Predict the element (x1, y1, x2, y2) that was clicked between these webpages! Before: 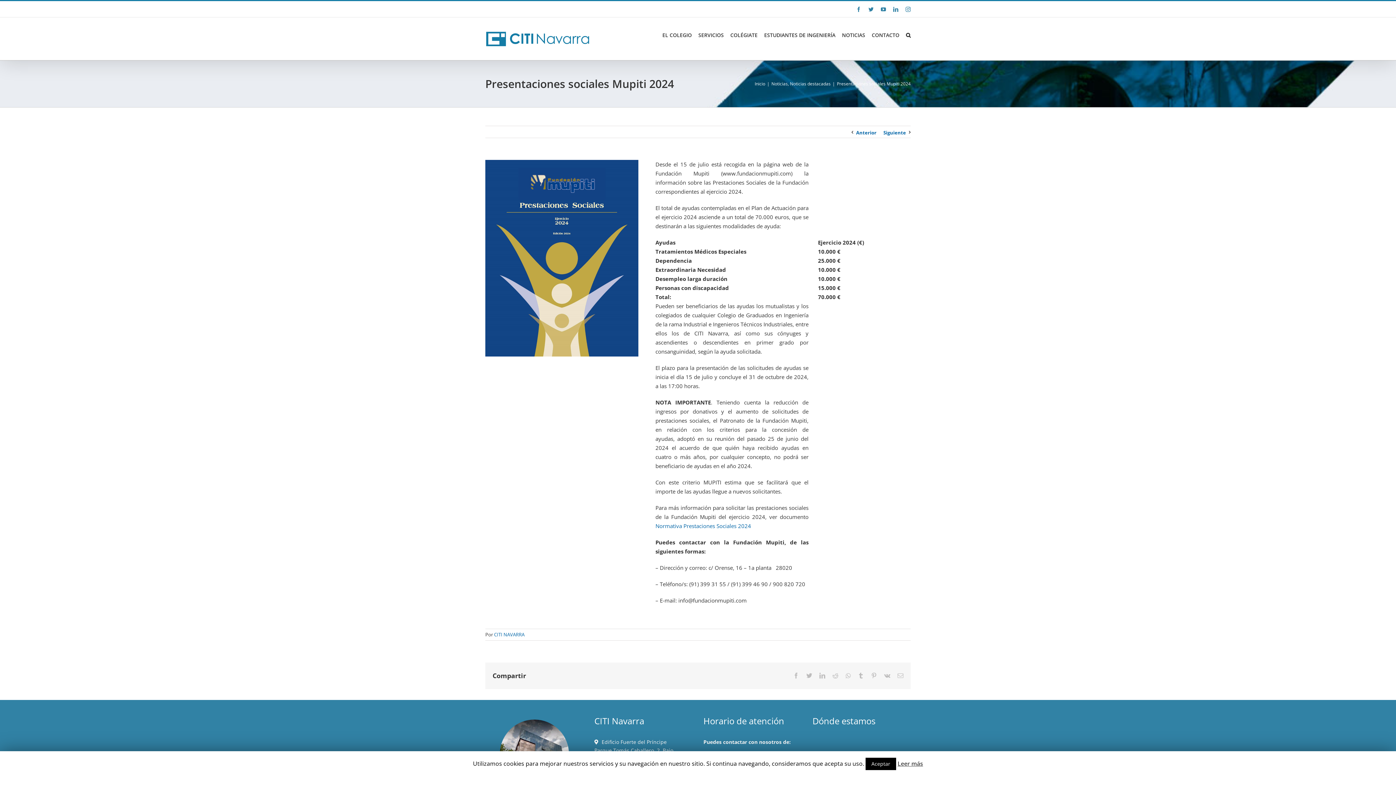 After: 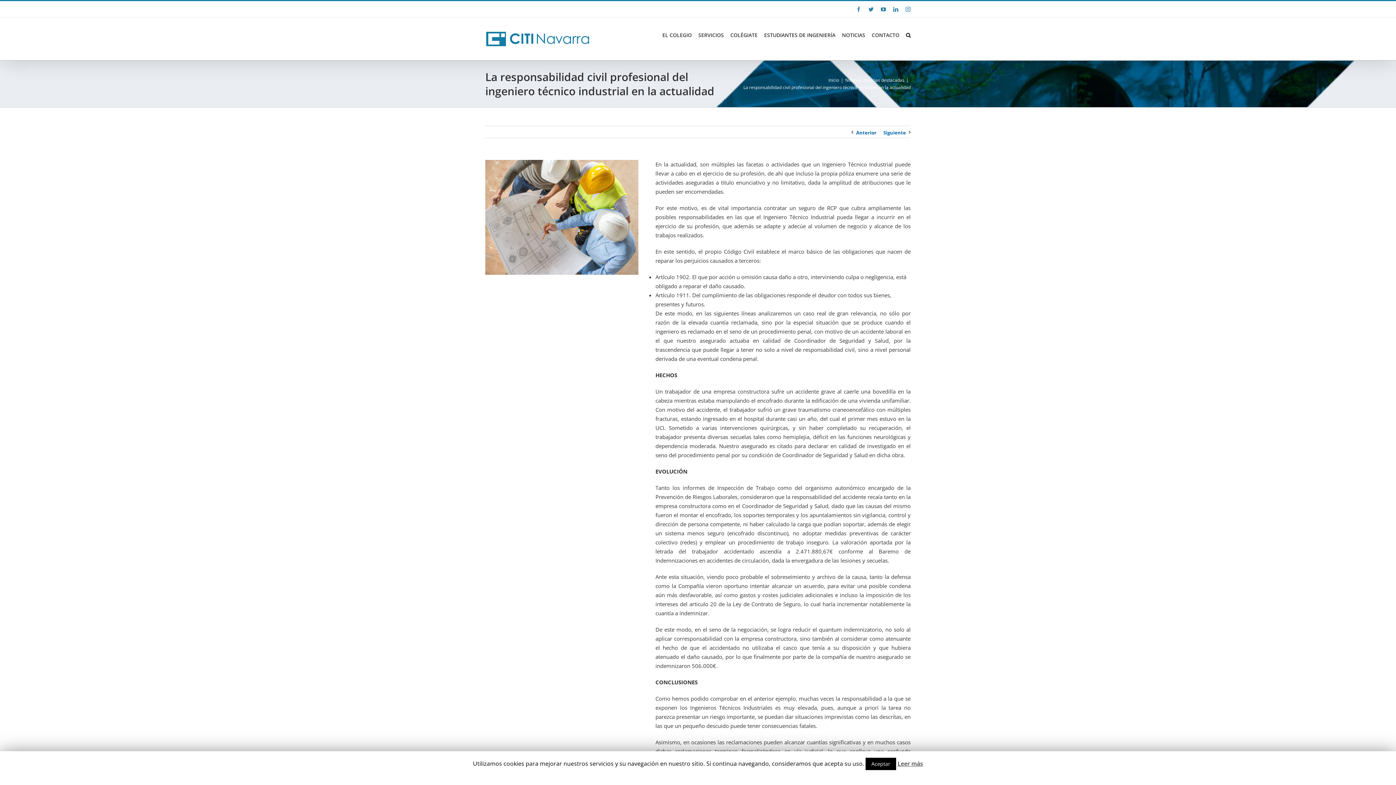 Action: label: Siguiente bbox: (883, 126, 906, 138)